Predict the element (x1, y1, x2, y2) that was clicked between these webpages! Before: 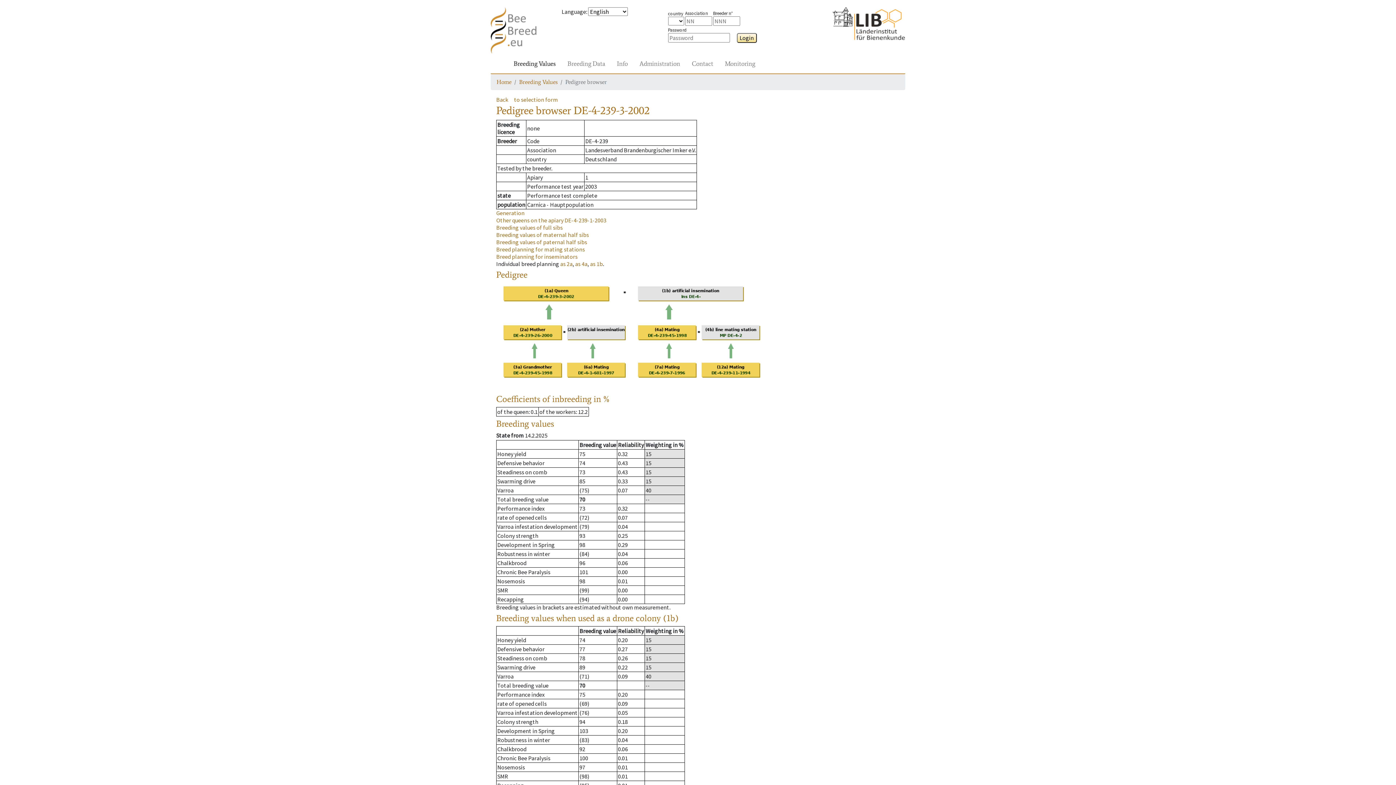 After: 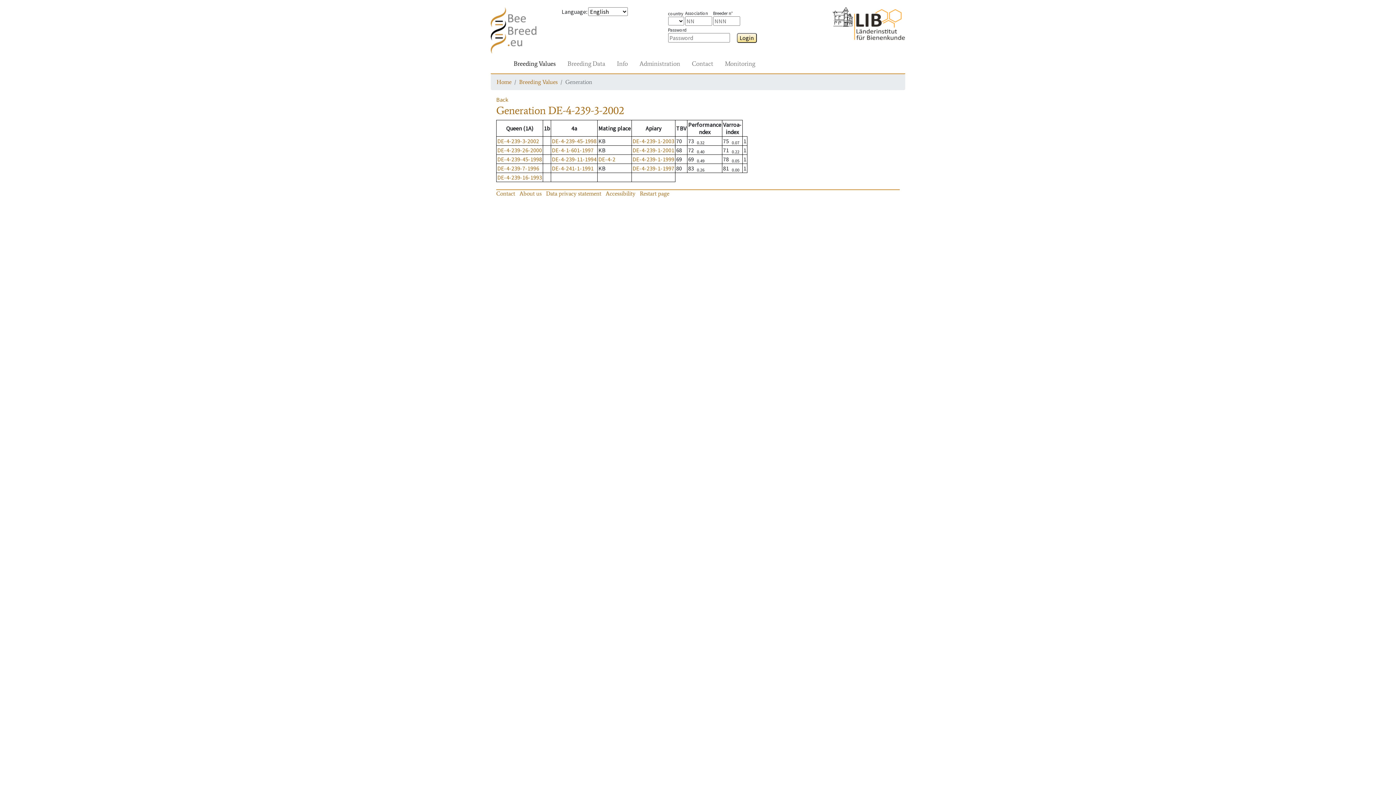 Action: label: Generation bbox: (496, 209, 524, 216)